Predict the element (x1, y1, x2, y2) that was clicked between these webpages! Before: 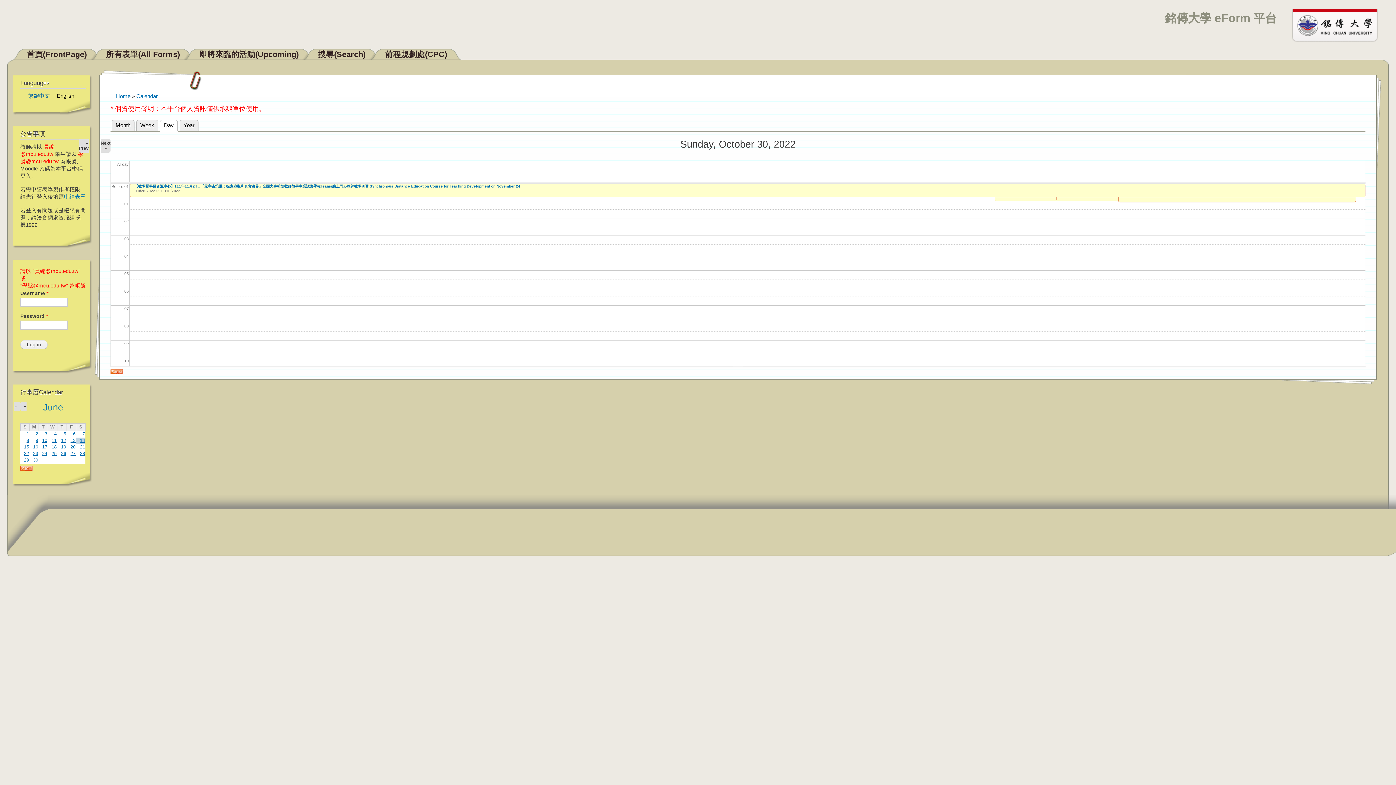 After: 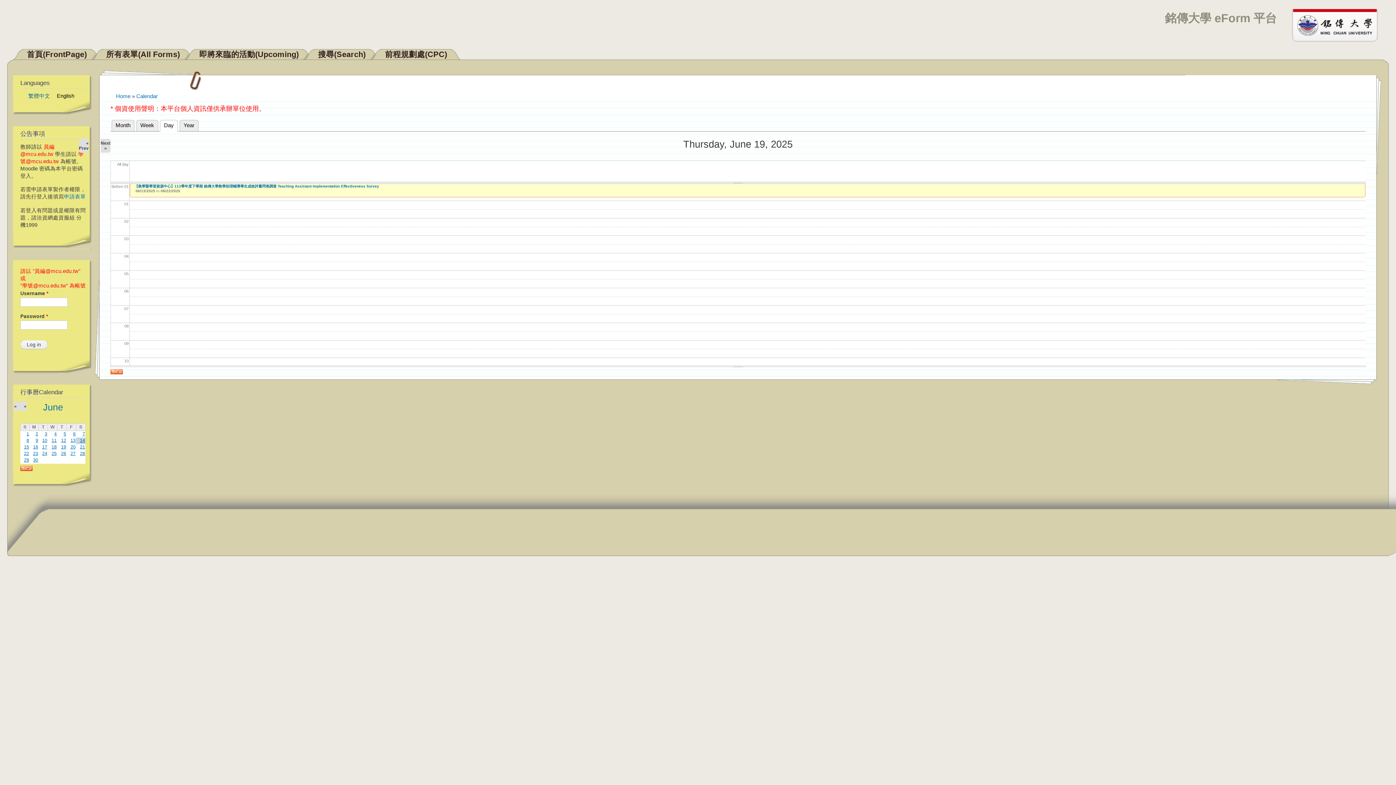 Action: label: 19 bbox: (61, 444, 66, 449)